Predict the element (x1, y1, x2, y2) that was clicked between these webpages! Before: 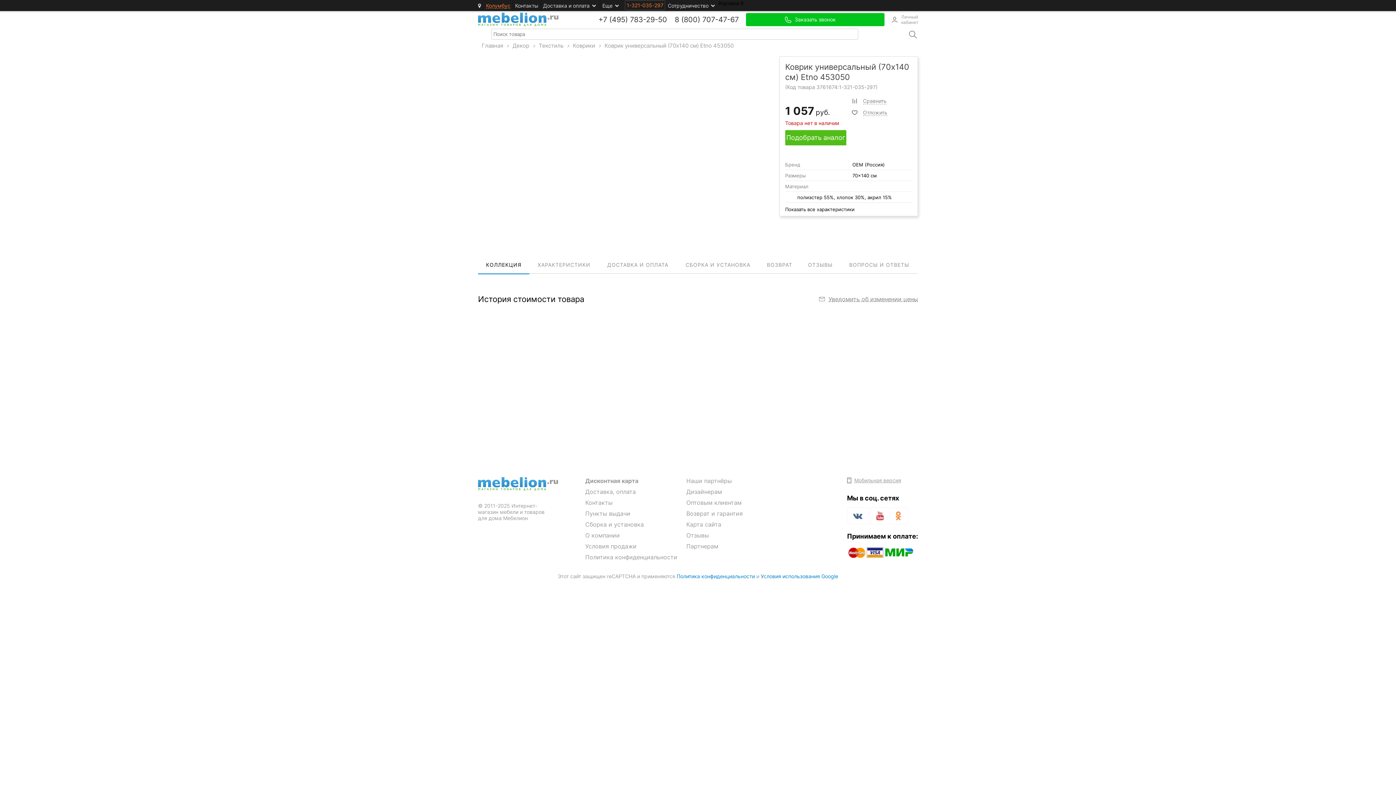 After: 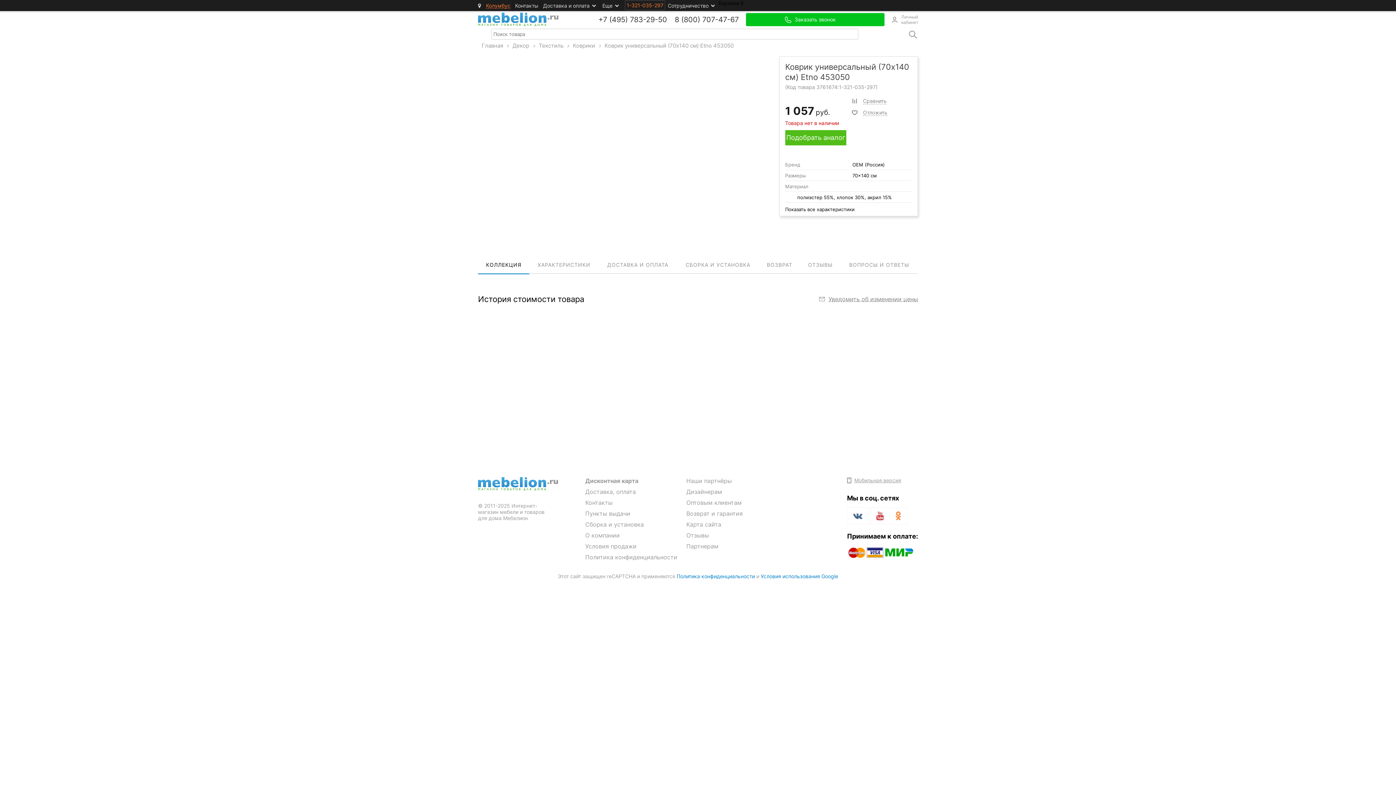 Action: label: 707-47-67 bbox: (702, 15, 738, 23)